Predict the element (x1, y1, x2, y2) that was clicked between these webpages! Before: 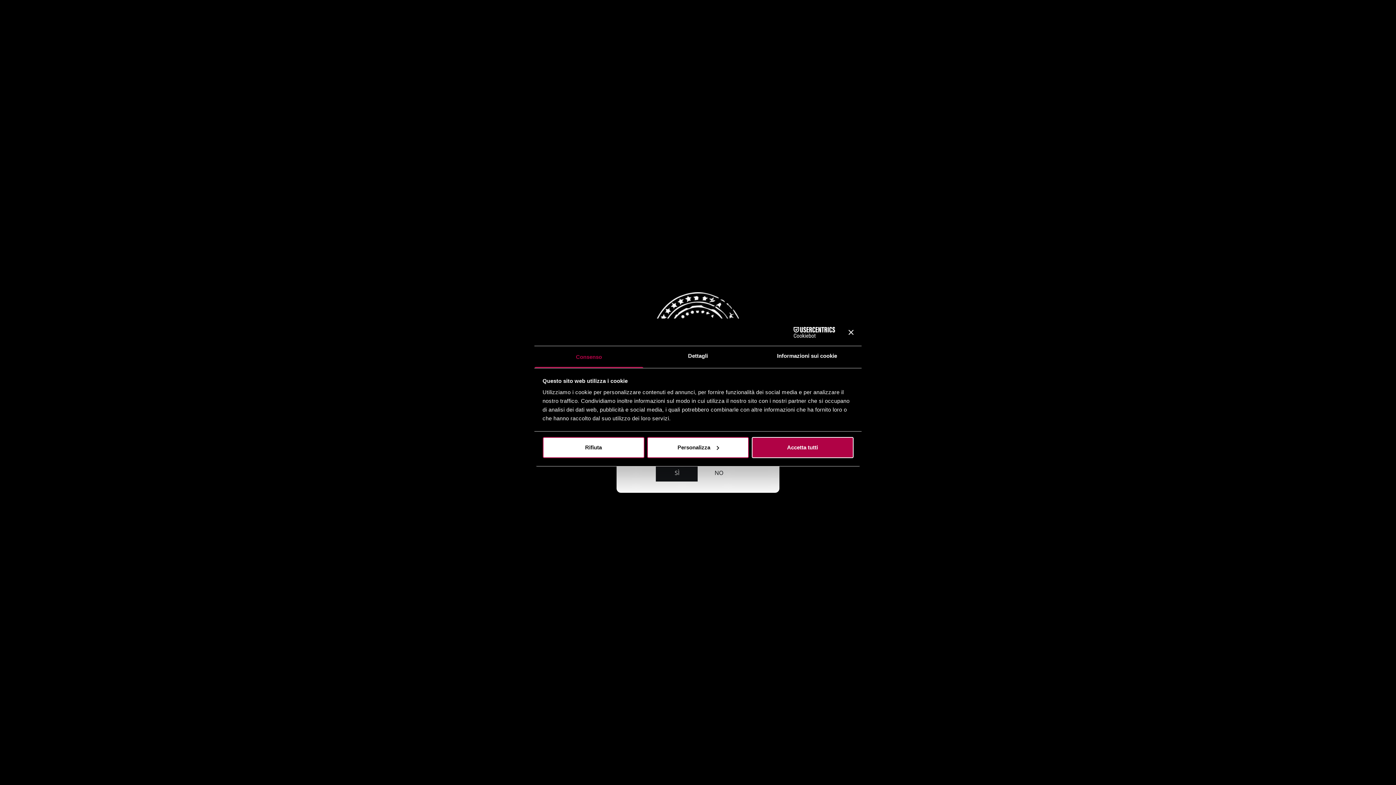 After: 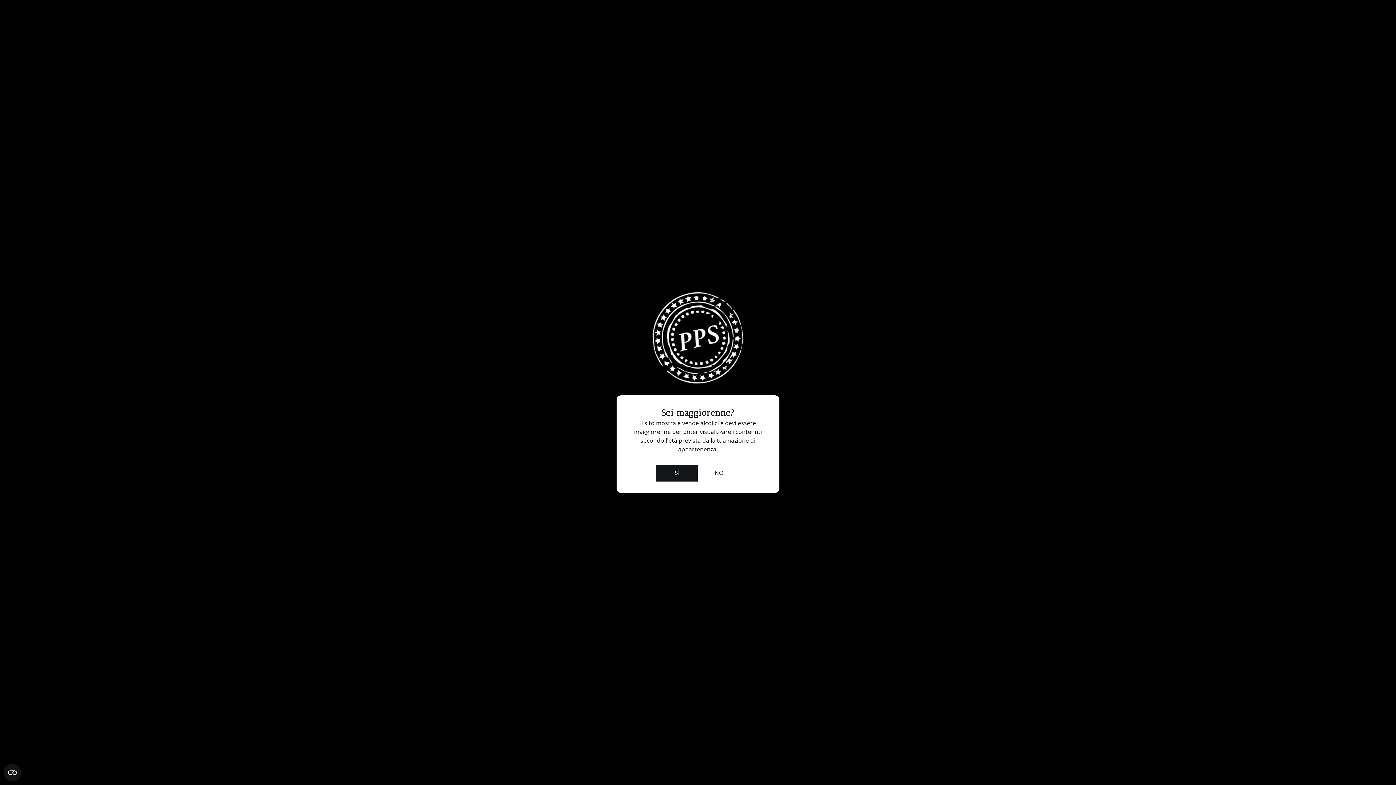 Action: label: Chiudi banner bbox: (848, 329, 853, 334)